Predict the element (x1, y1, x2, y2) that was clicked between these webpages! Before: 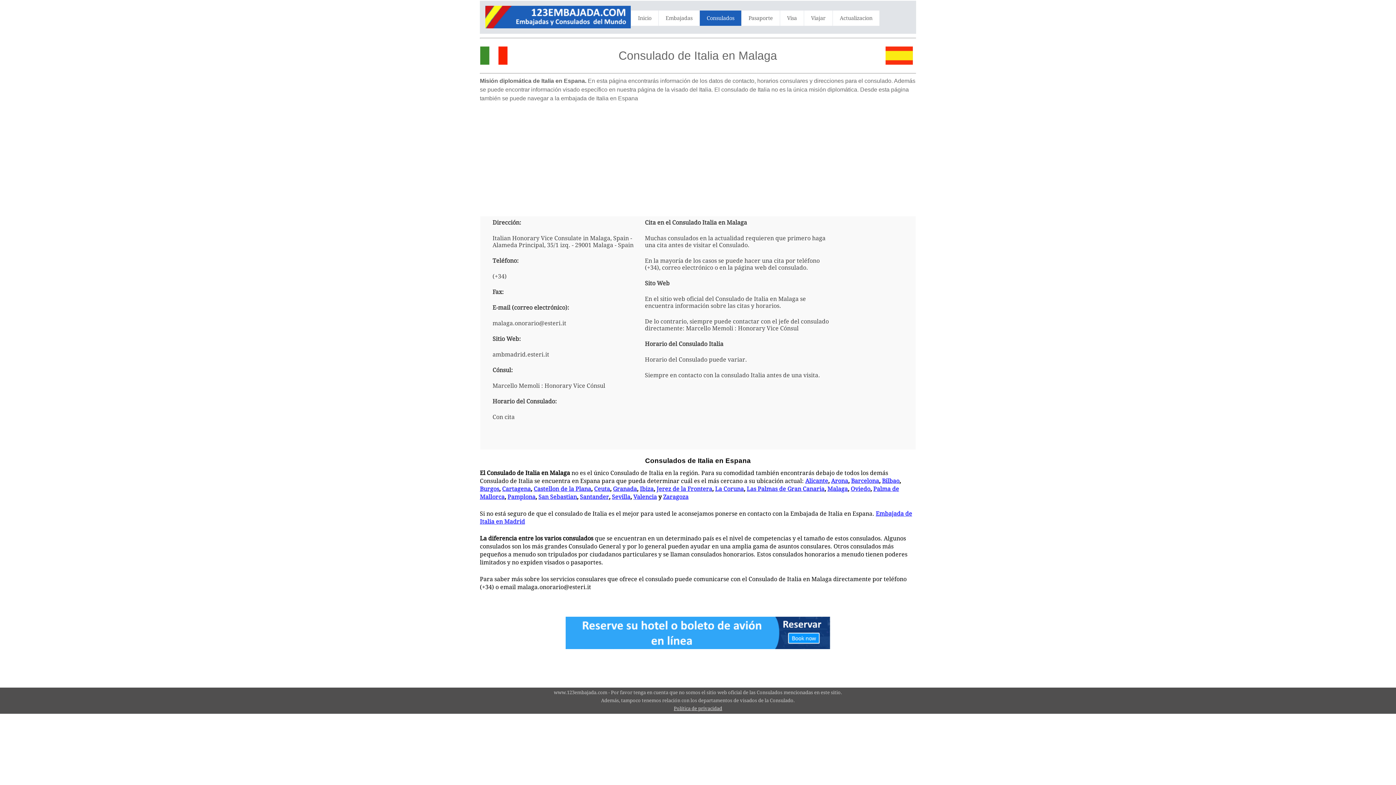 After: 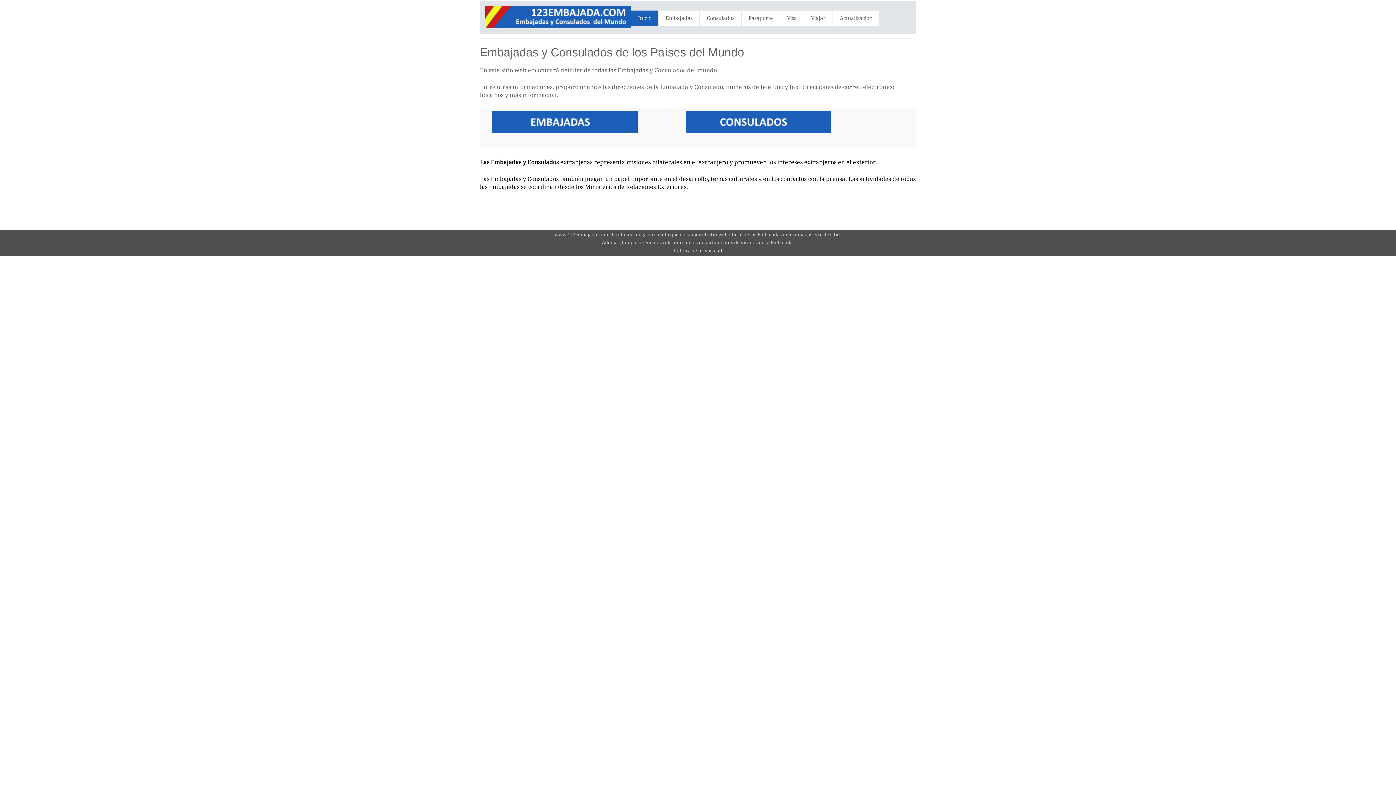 Action: bbox: (485, 23, 630, 29)